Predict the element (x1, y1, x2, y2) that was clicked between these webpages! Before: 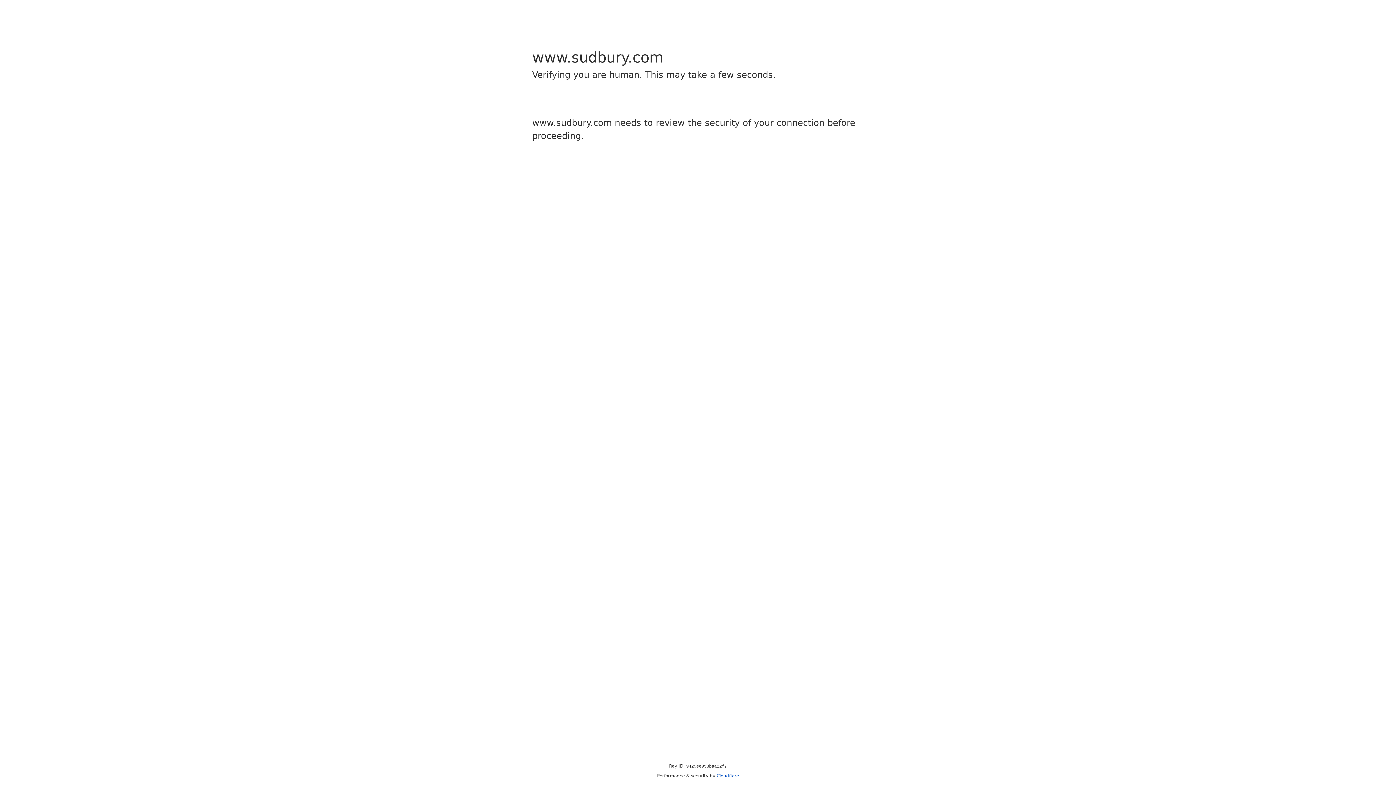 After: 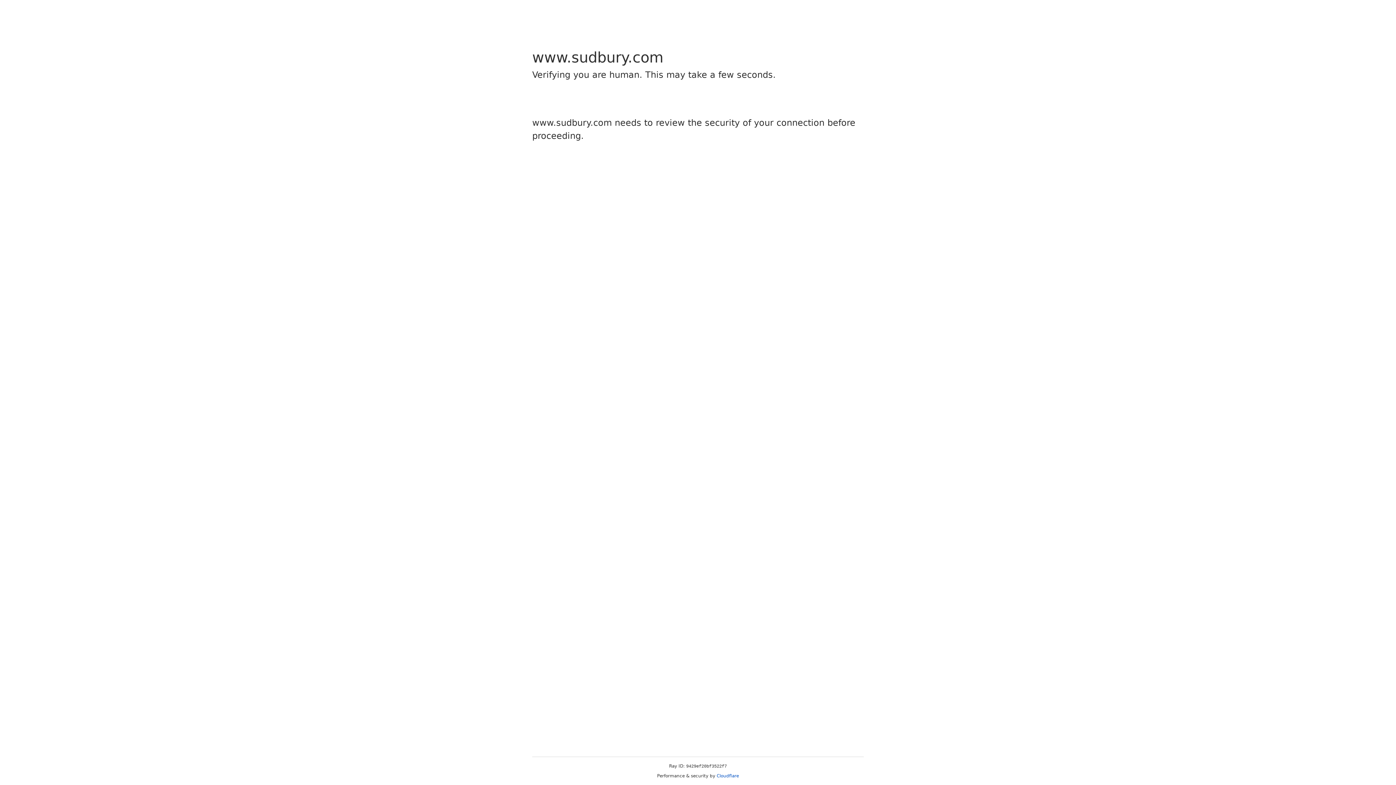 Action: bbox: (716, 773, 739, 778) label: Cloudflare